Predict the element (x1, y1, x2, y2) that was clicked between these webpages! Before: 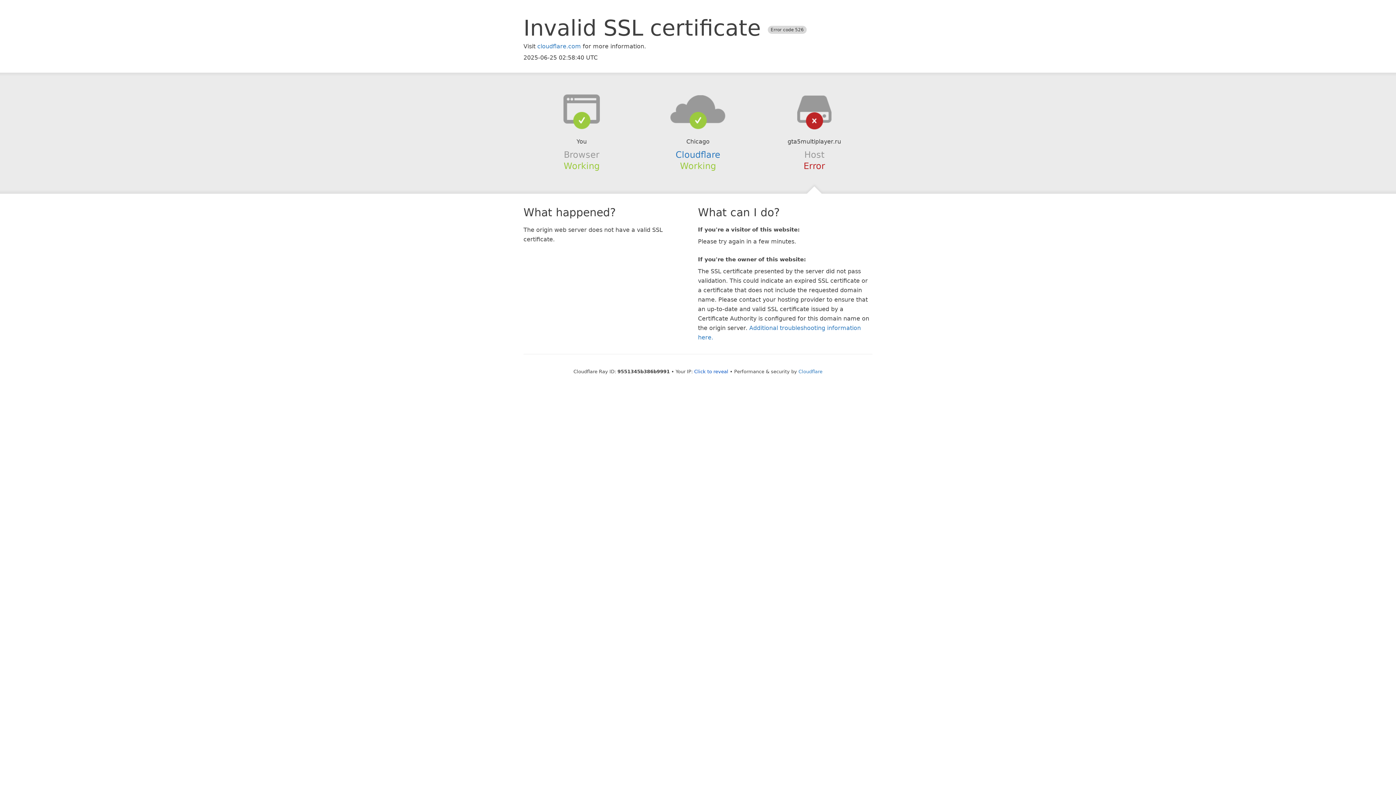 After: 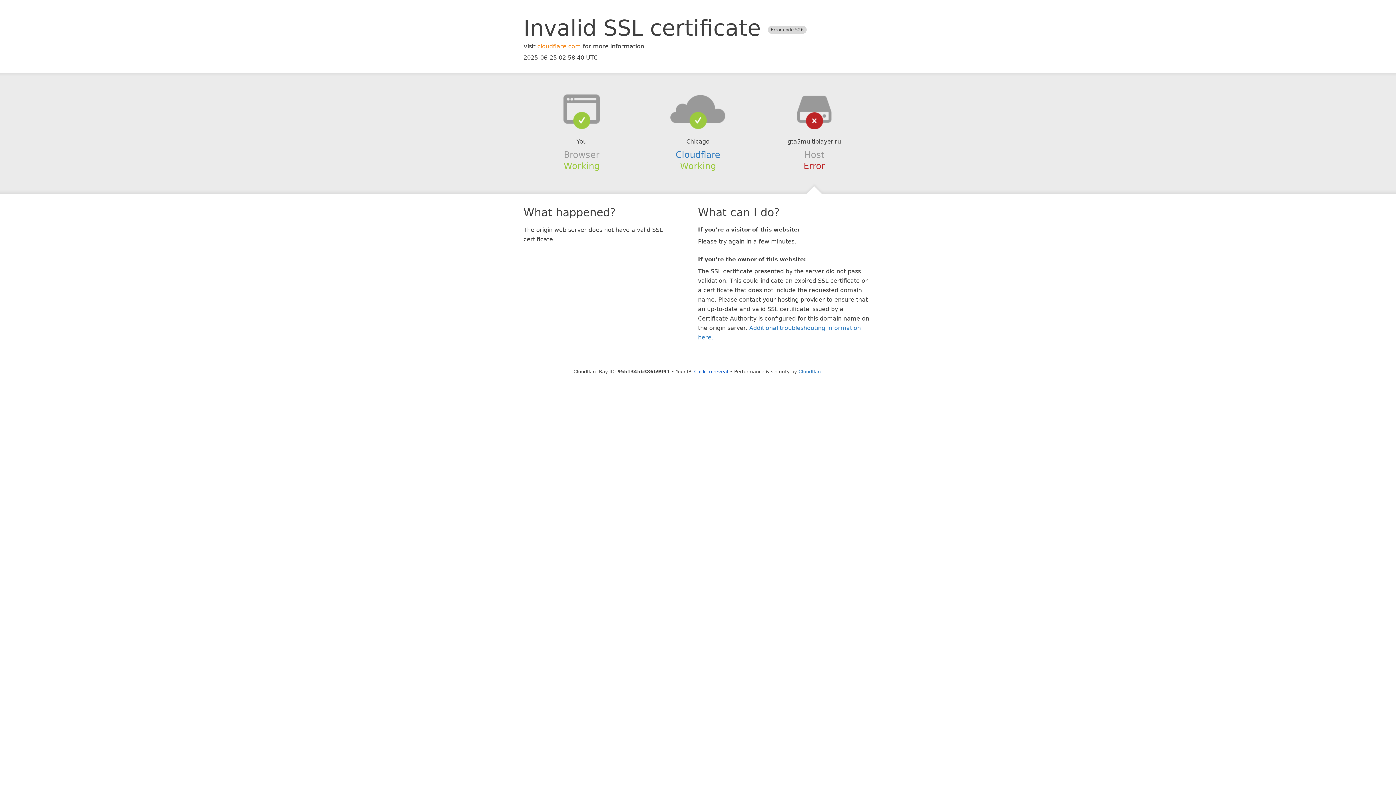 Action: label: cloudflare.com bbox: (537, 42, 581, 49)